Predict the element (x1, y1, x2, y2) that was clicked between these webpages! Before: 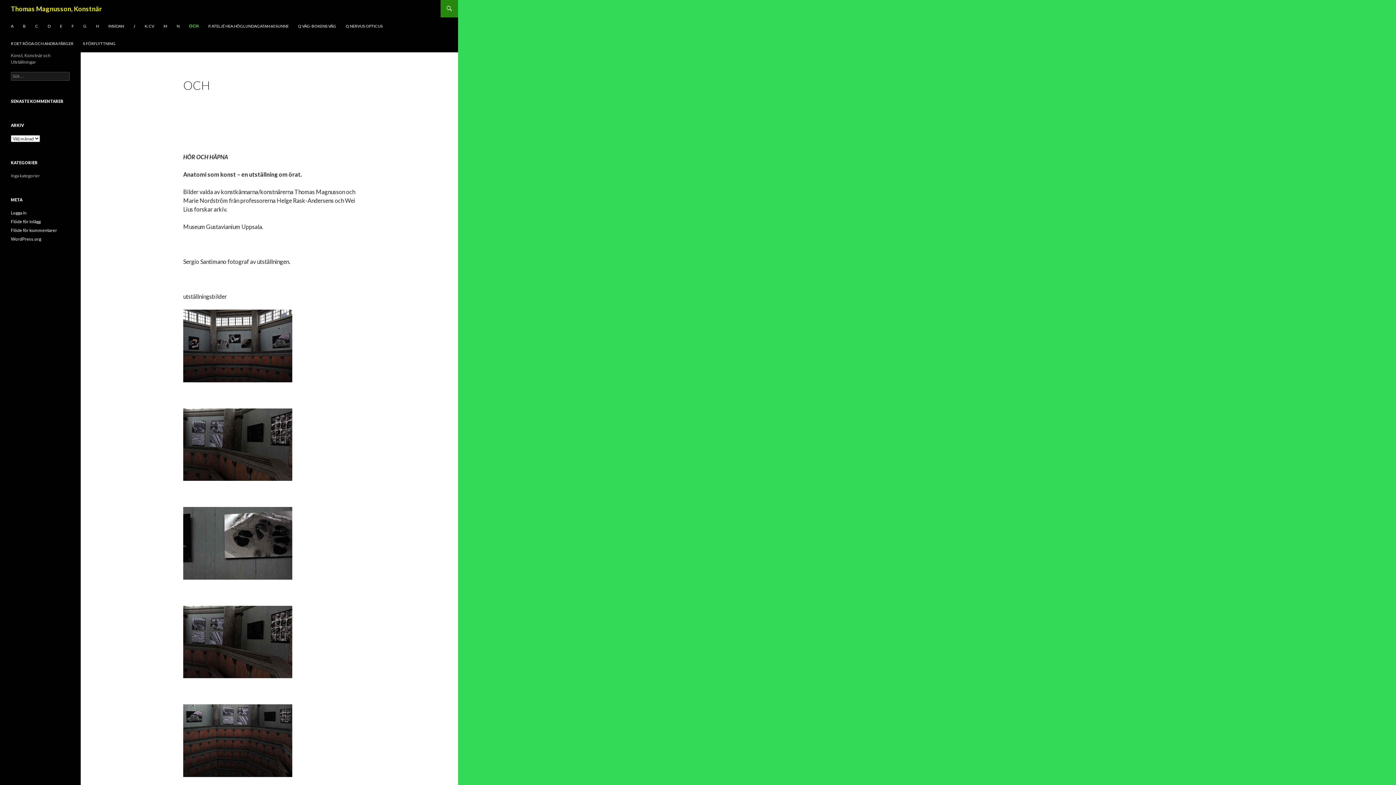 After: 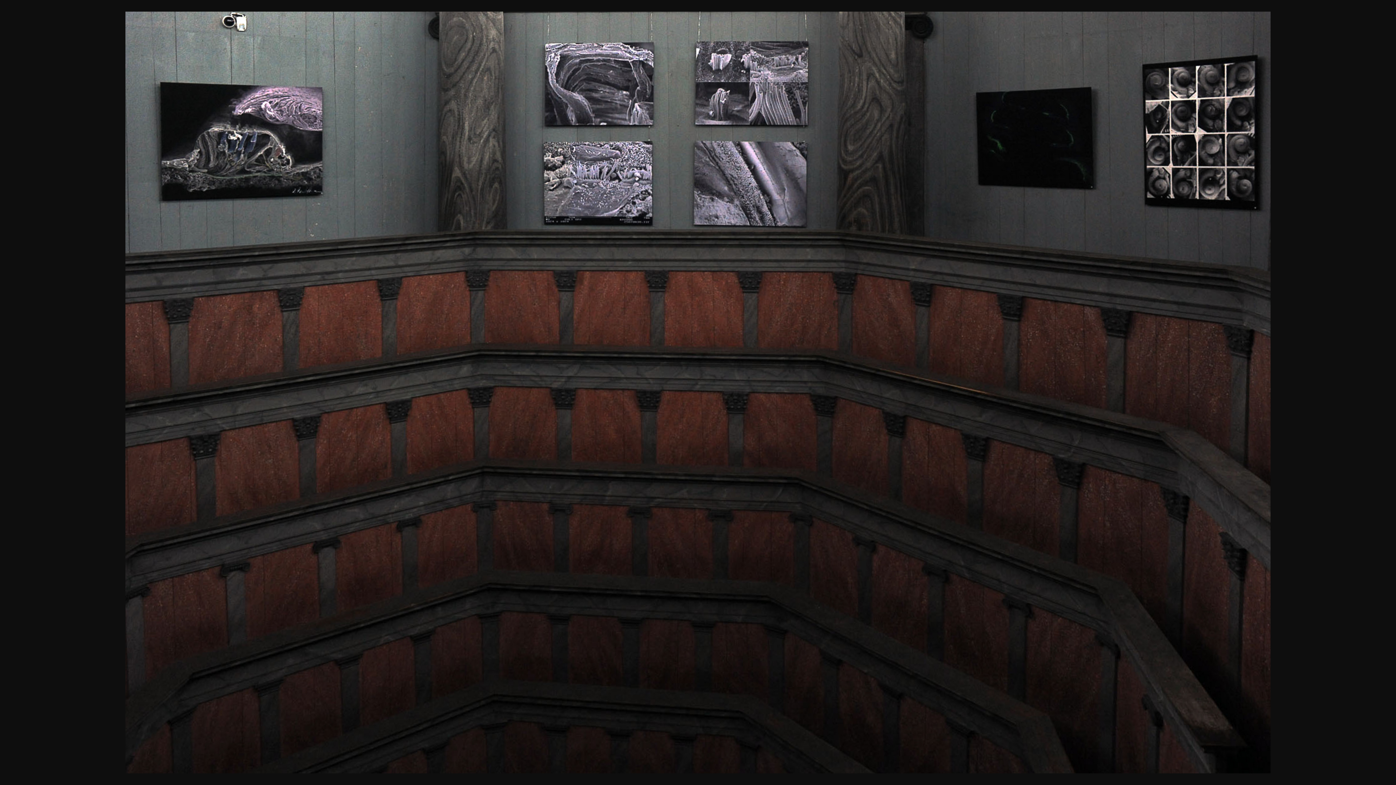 Action: bbox: (183, 736, 292, 743)